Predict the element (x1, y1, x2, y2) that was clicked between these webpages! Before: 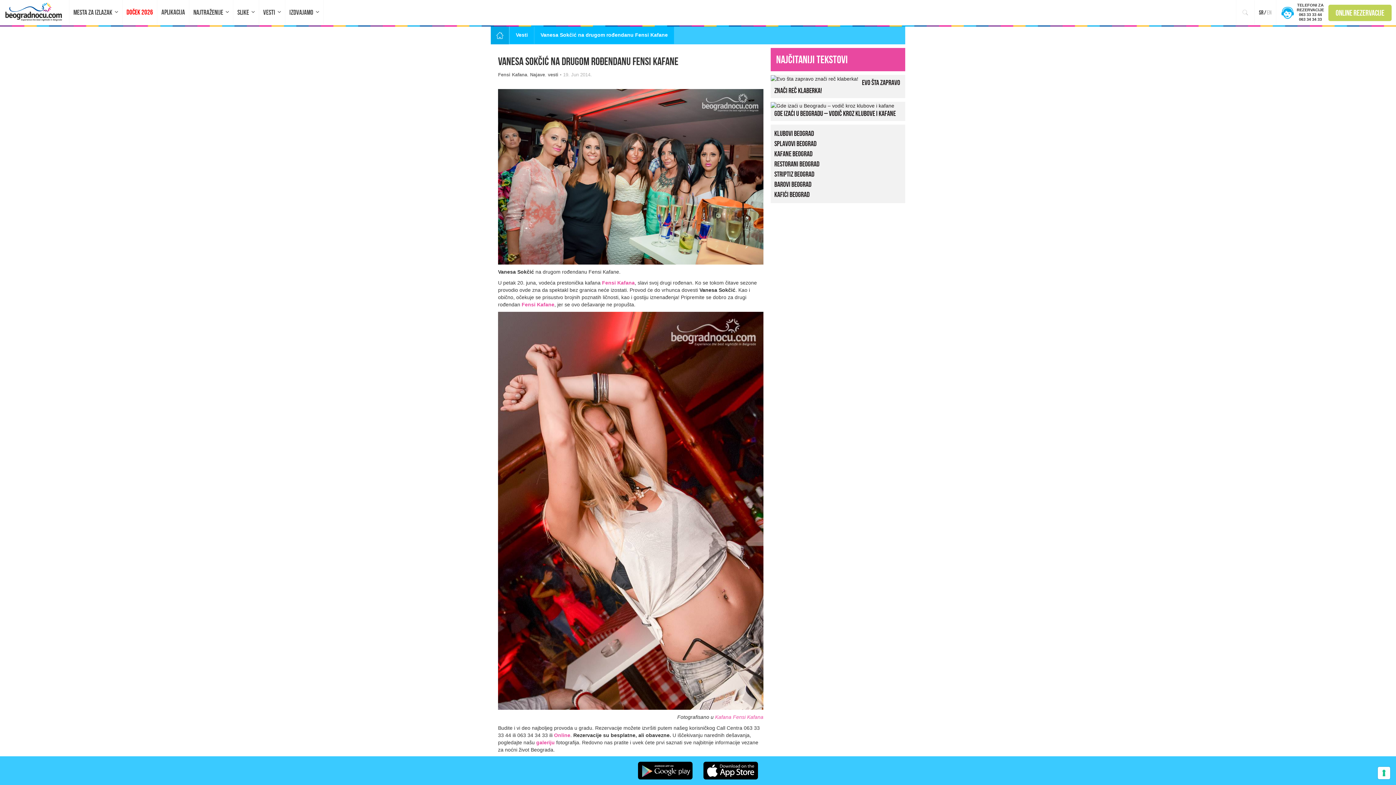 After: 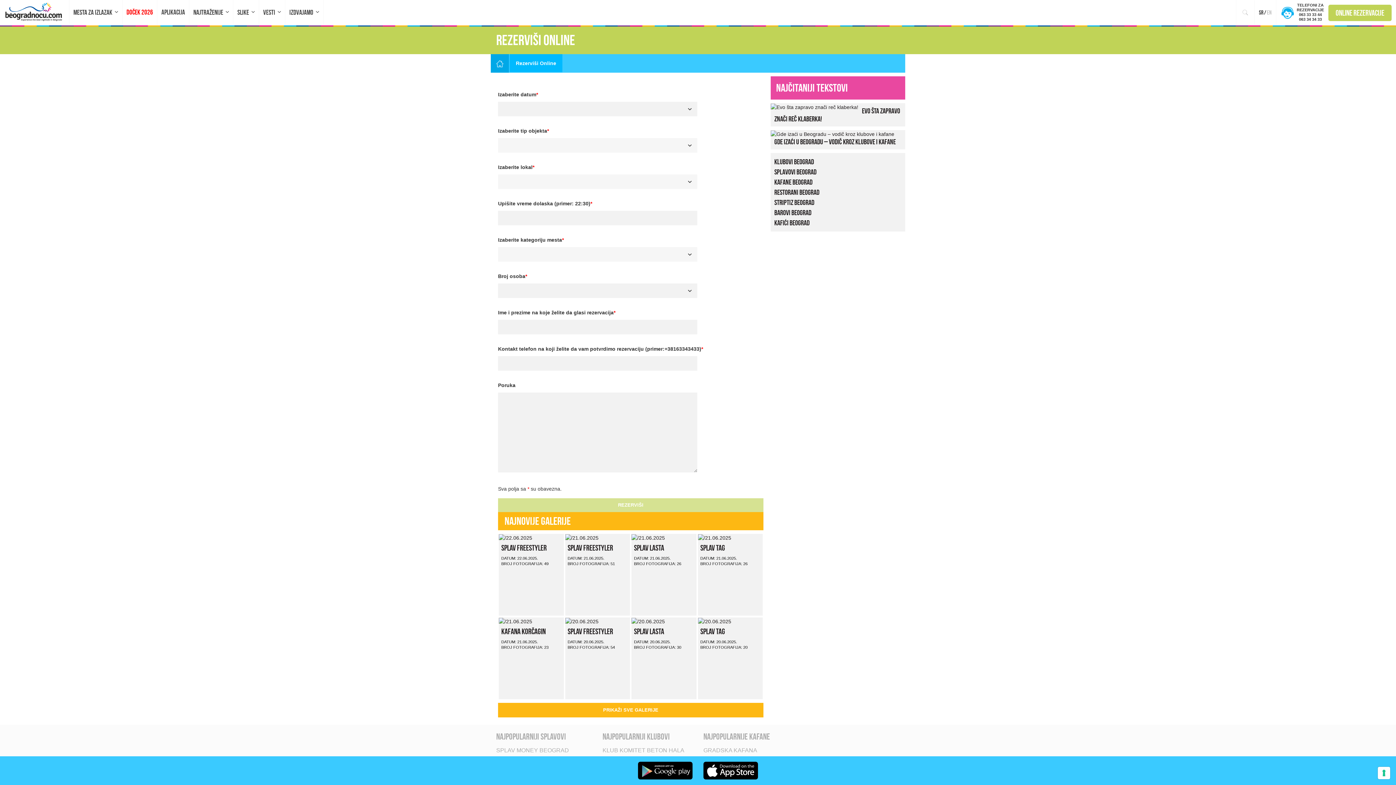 Action: label: online rezervacije bbox: (1328, 4, 1392, 20)